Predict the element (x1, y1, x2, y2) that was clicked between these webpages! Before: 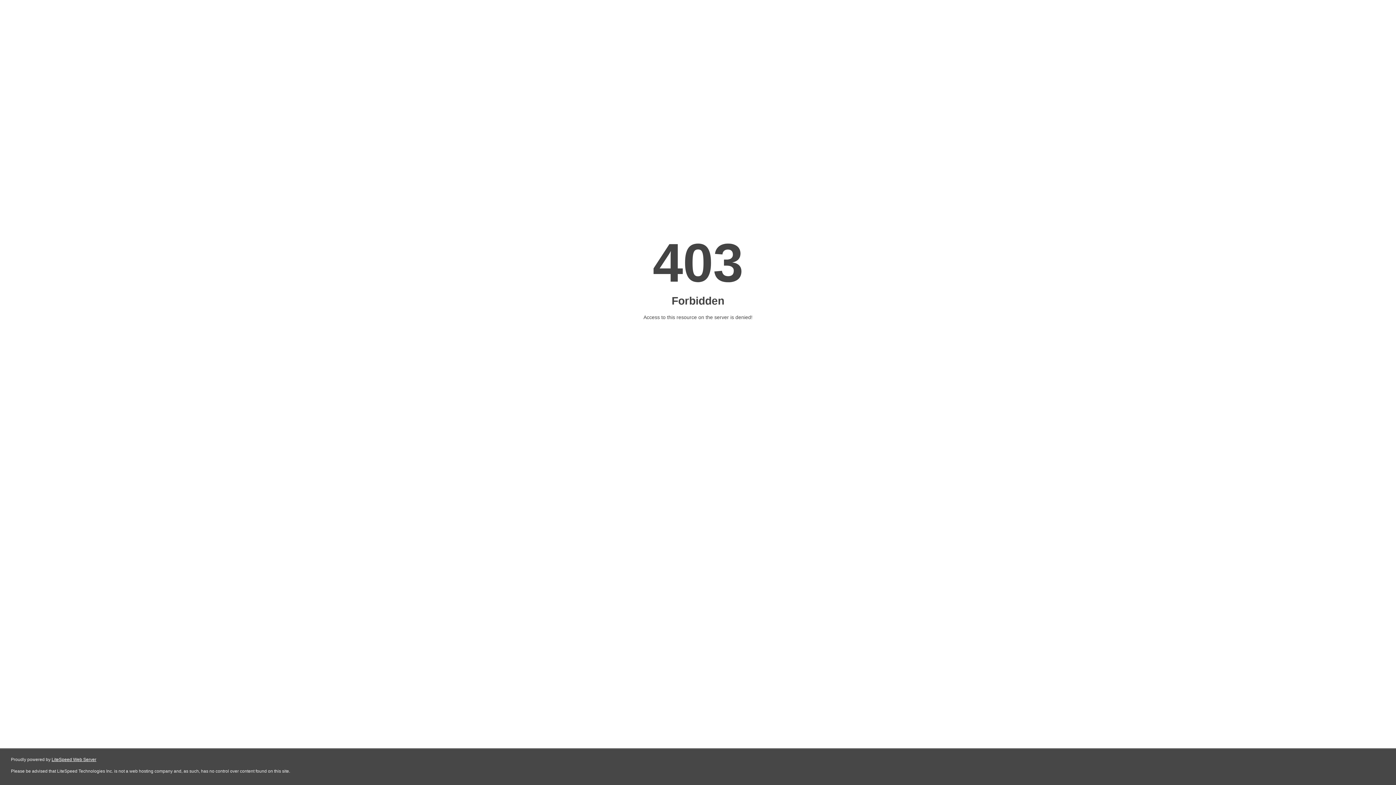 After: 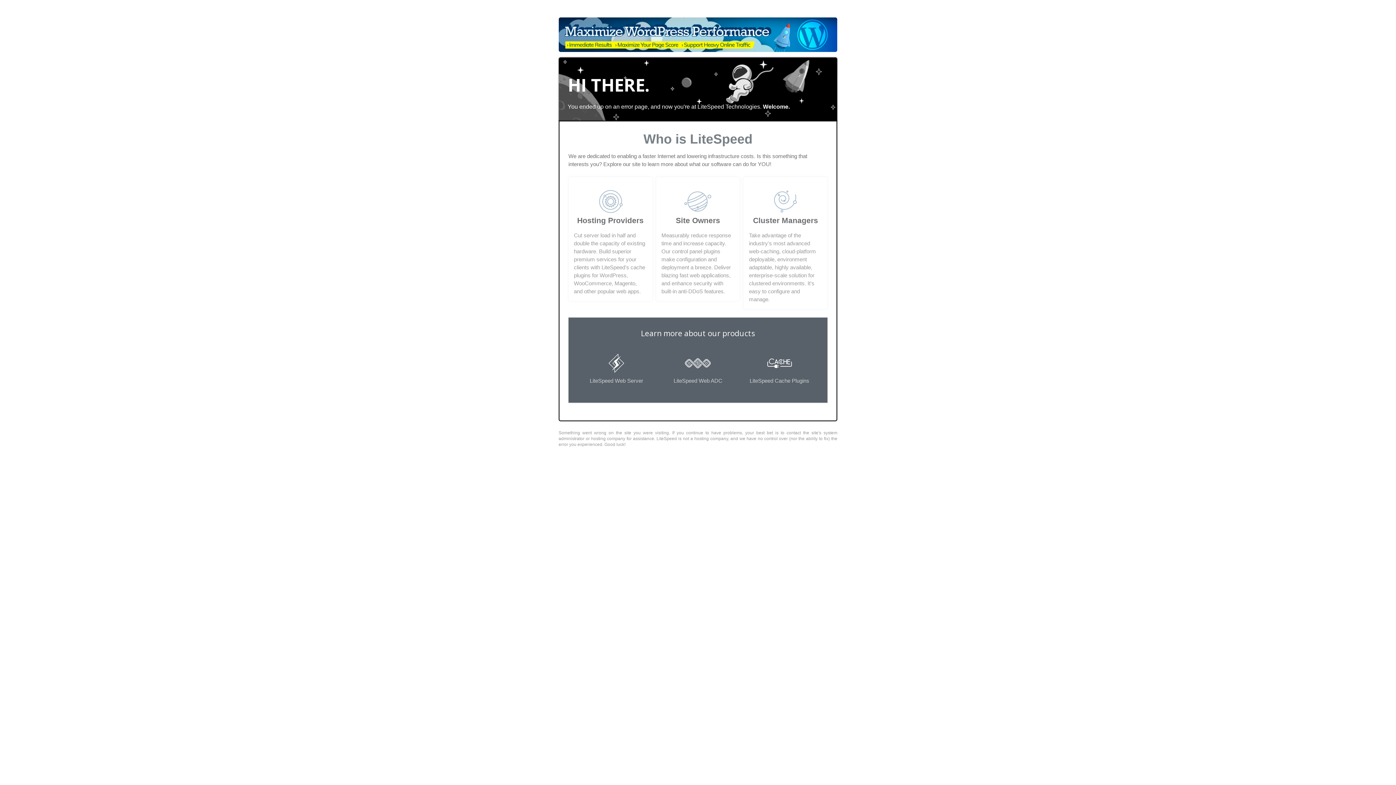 Action: bbox: (51, 757, 96, 762) label: LiteSpeed Web Server